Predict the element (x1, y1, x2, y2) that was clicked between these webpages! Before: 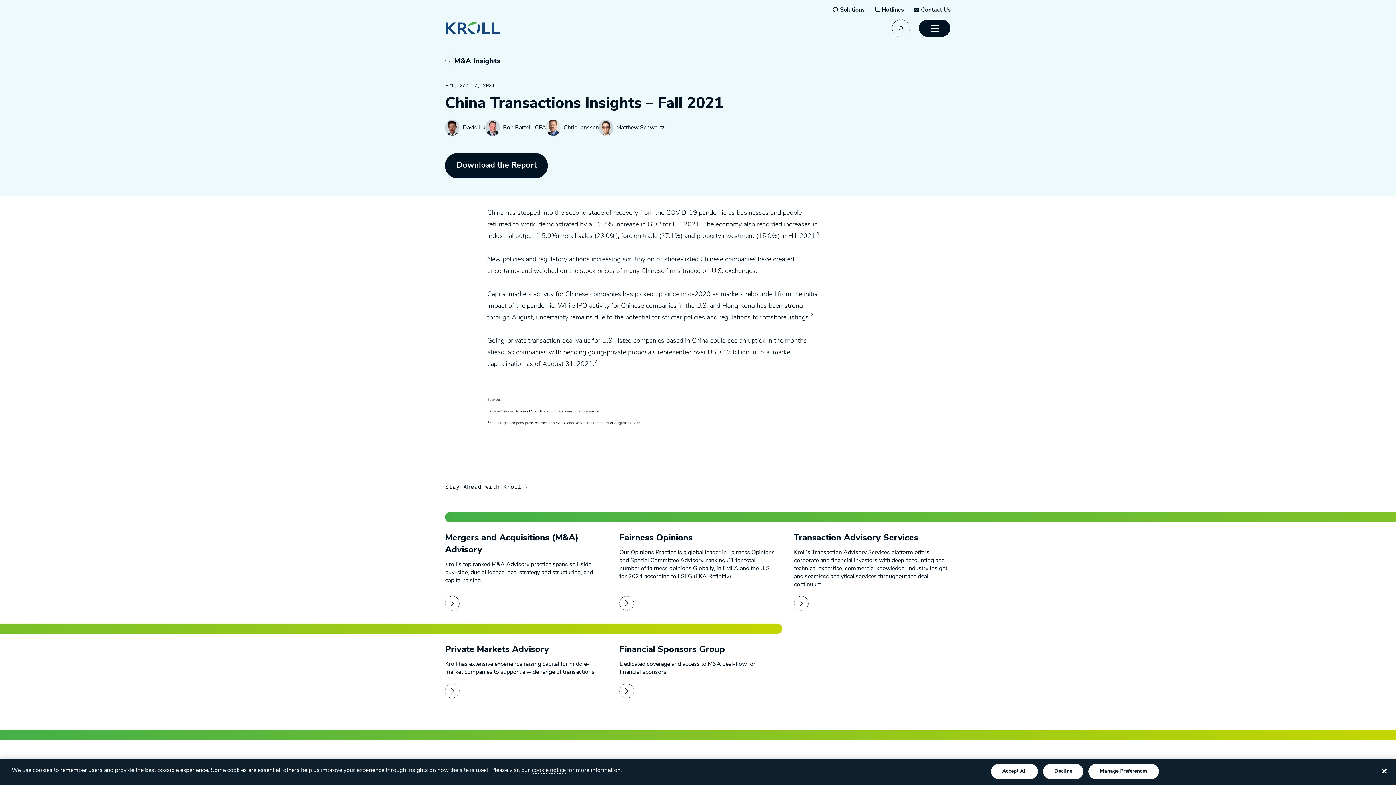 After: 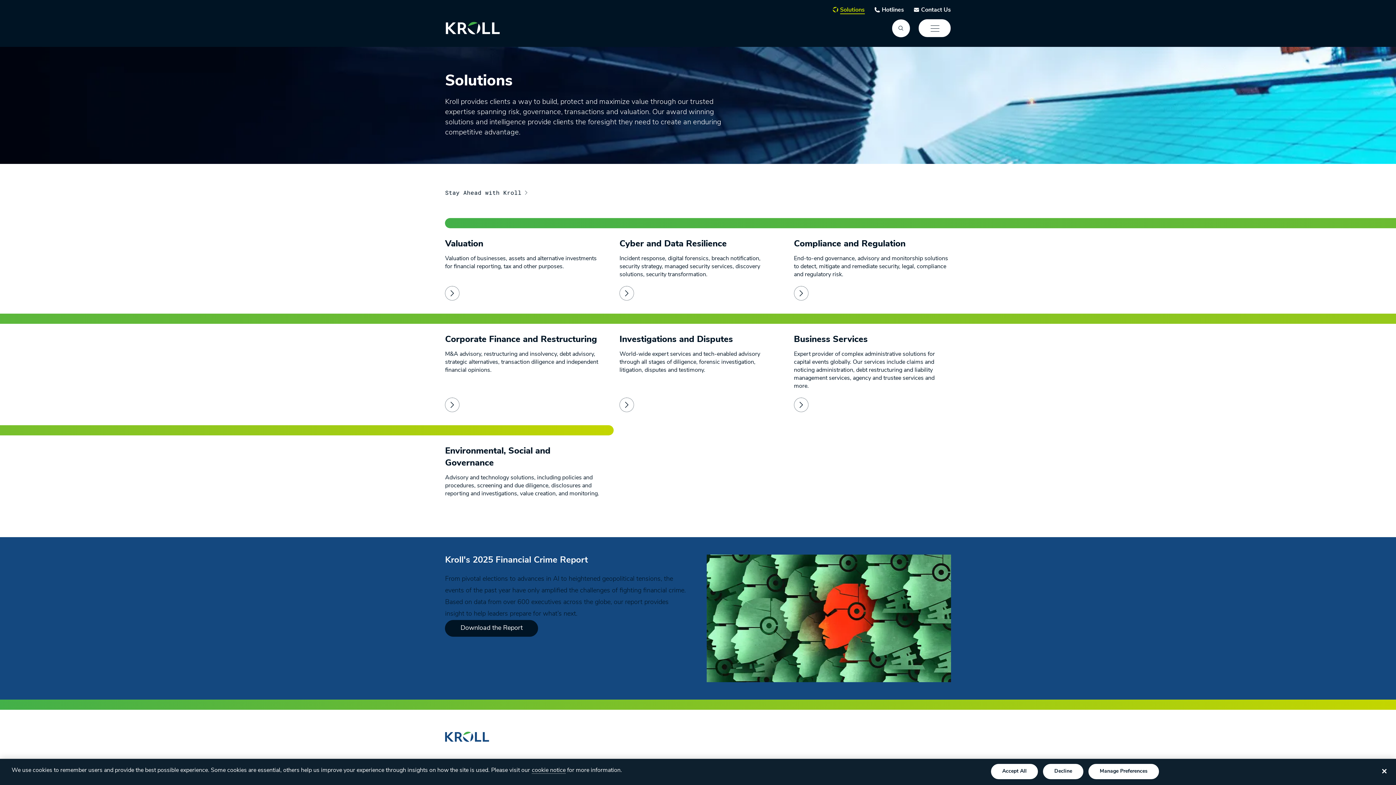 Action: bbox: (840, 6, 864, 14) label: Solutions